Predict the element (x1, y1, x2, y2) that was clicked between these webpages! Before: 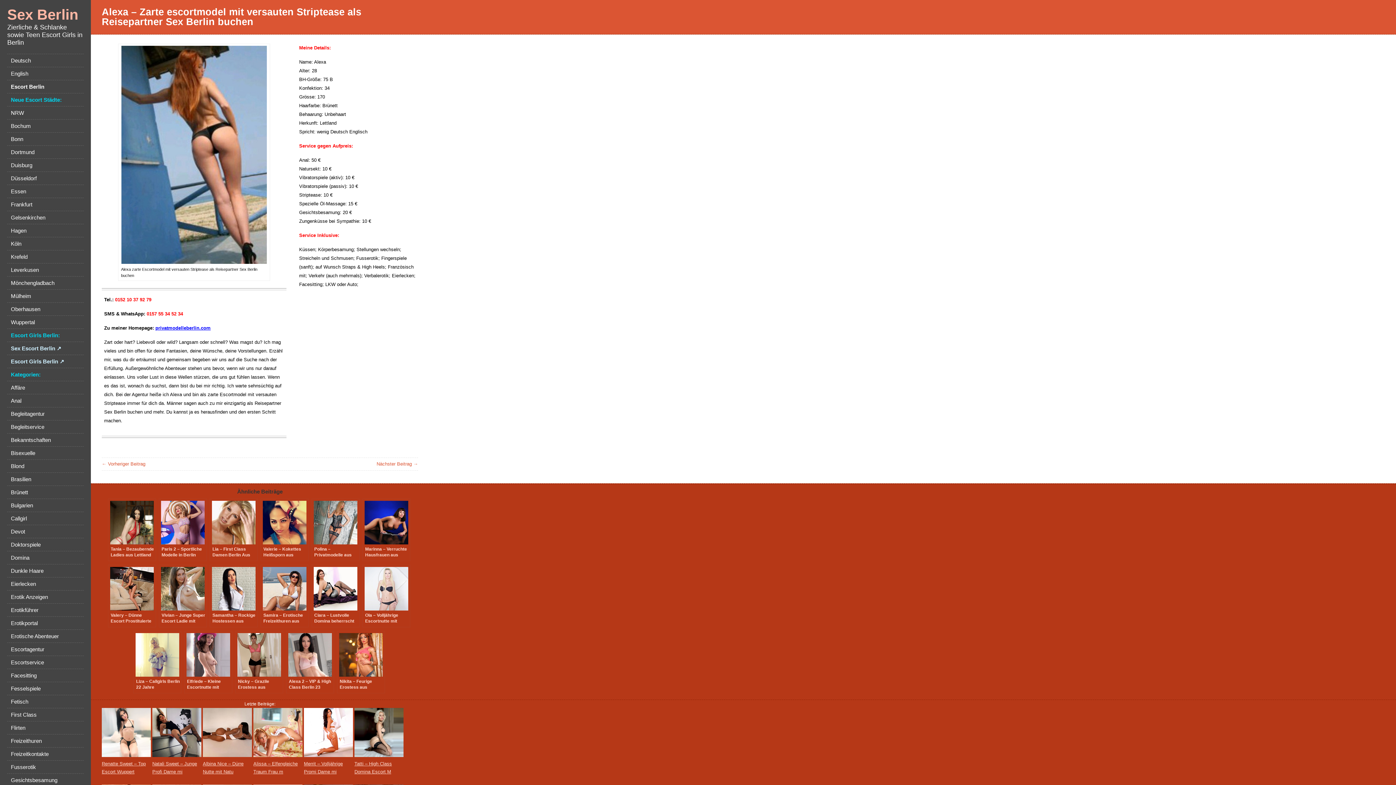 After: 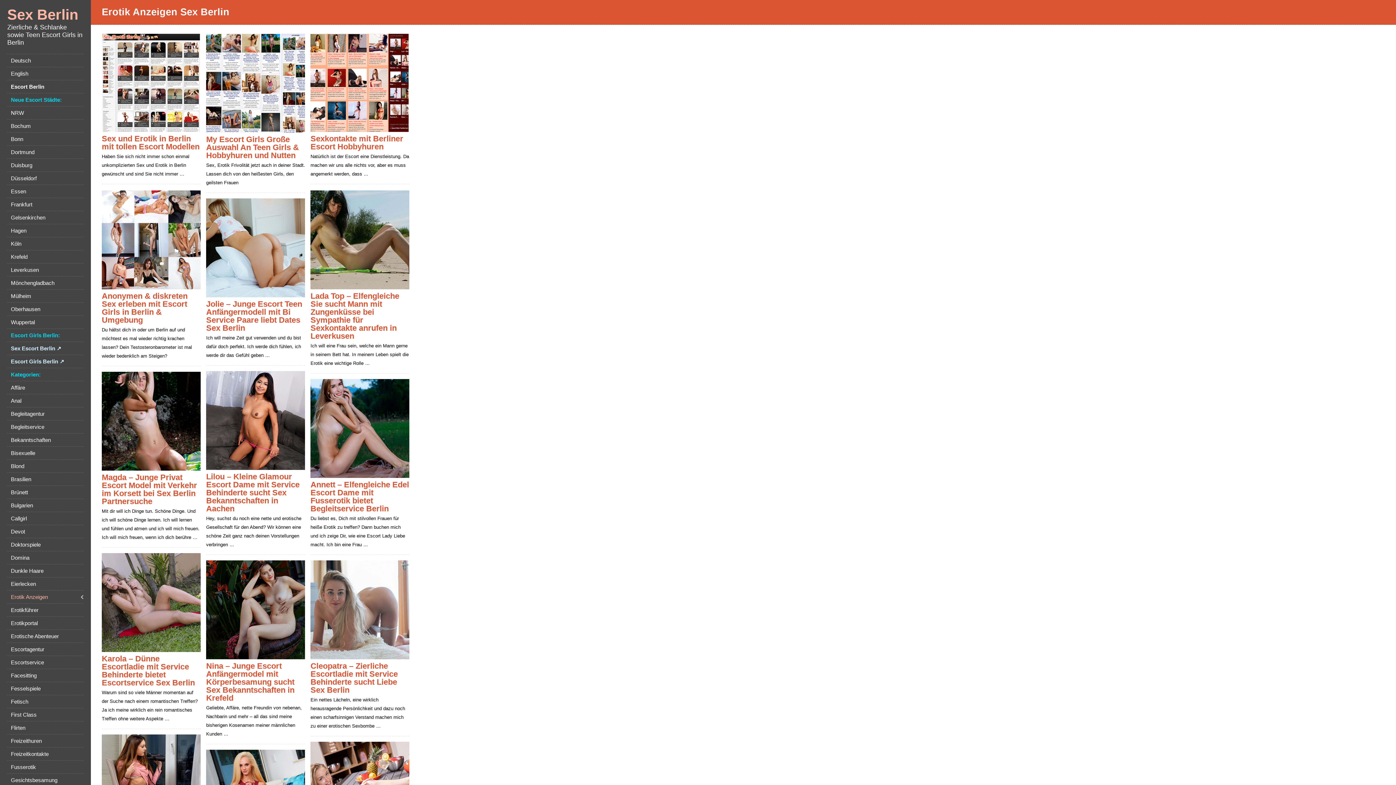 Action: bbox: (7, 590, 83, 603) label: Erotik Anzeigen